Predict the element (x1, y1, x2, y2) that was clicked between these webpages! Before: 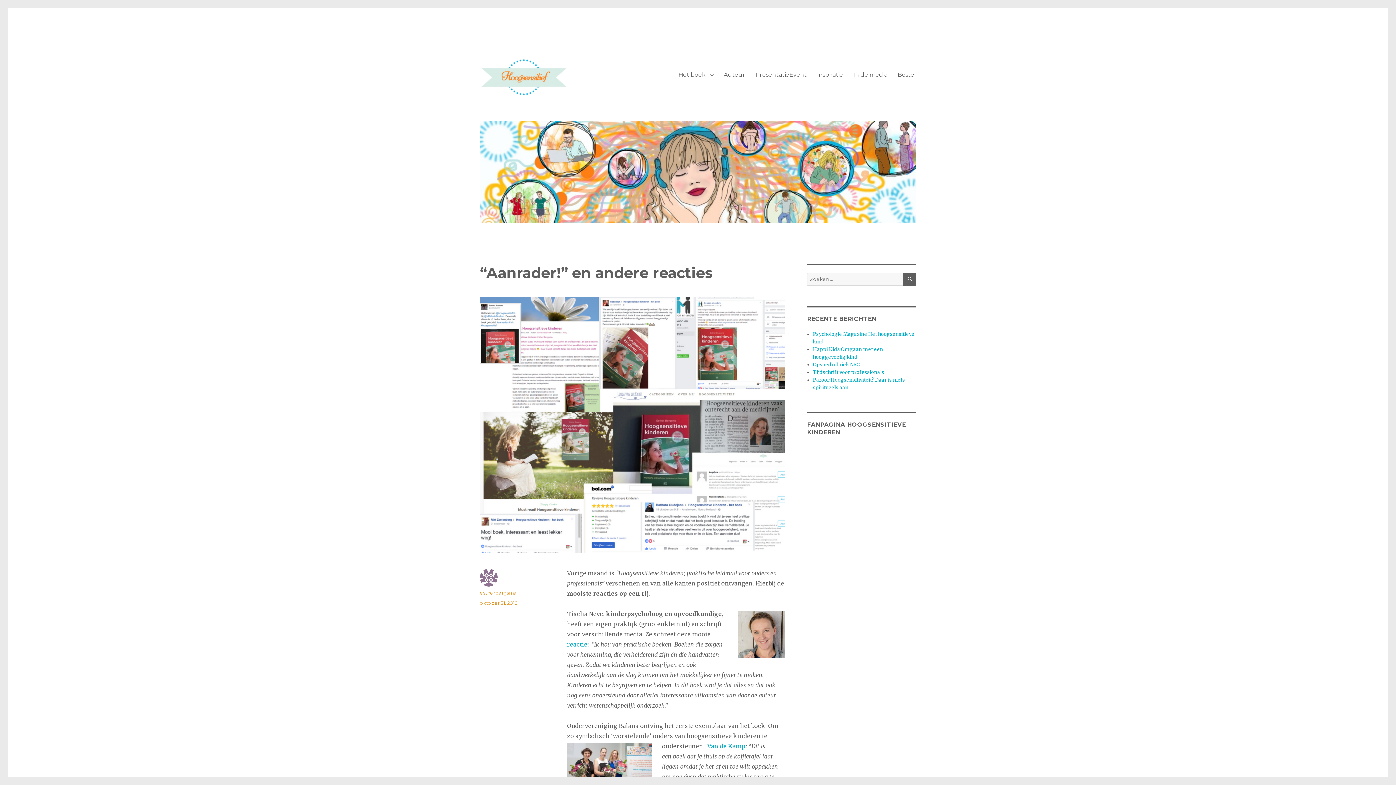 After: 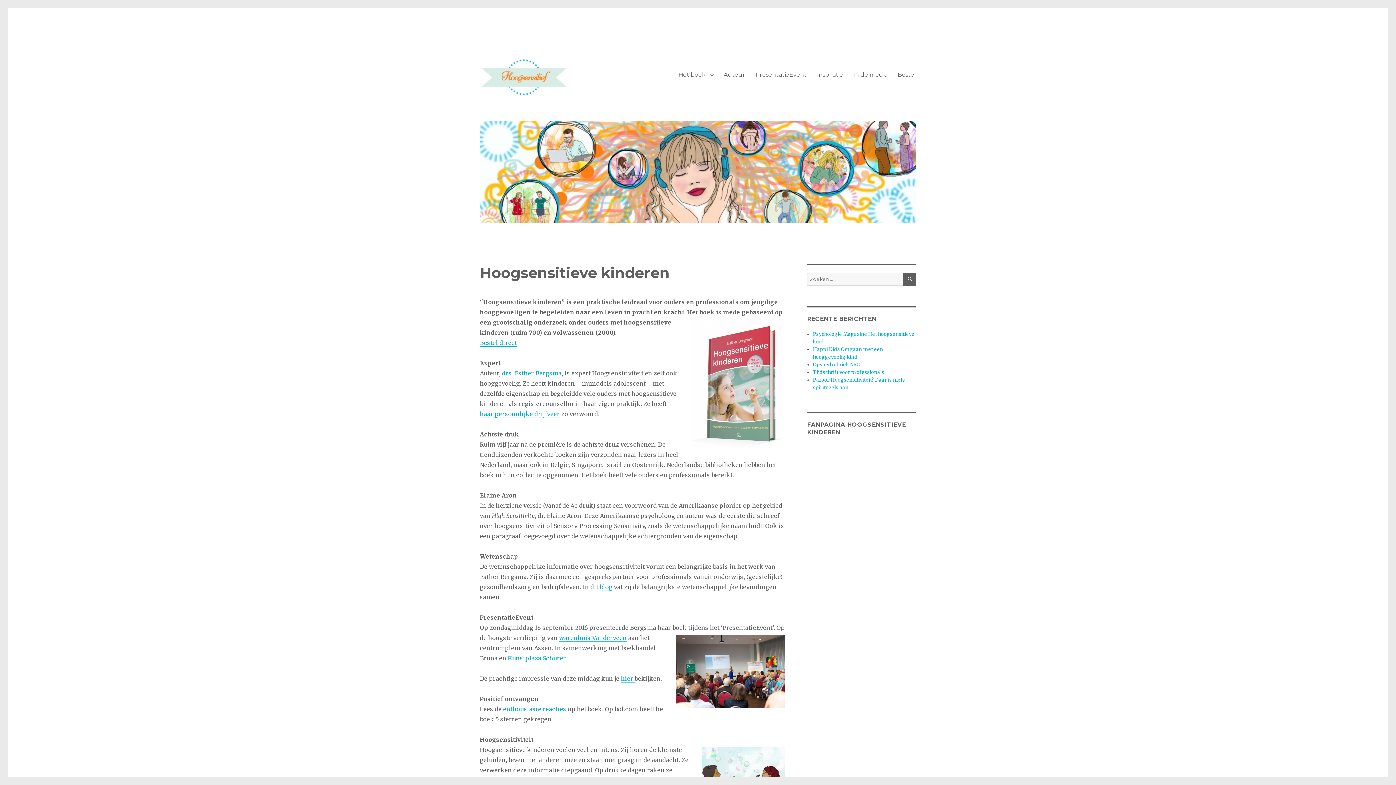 Action: bbox: (480, 38, 567, 111)